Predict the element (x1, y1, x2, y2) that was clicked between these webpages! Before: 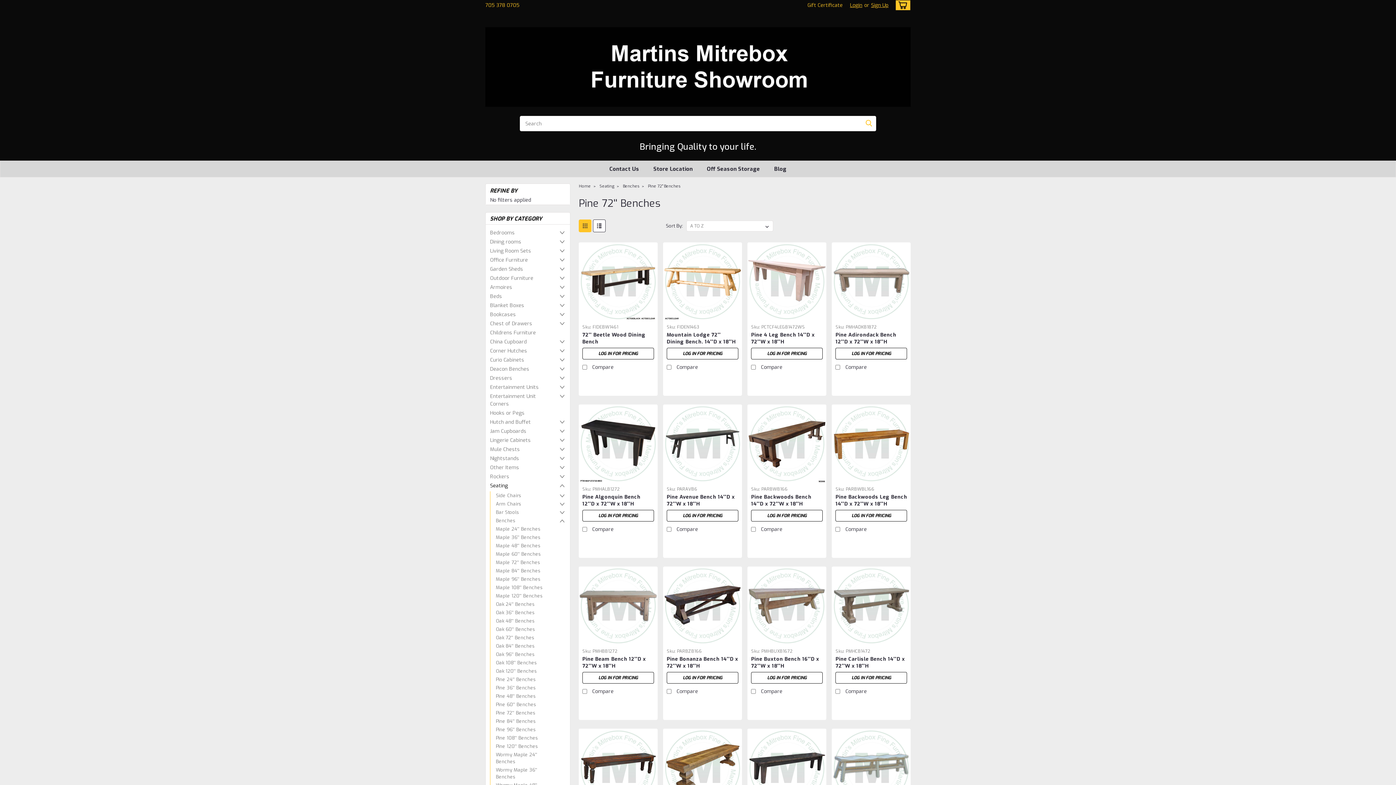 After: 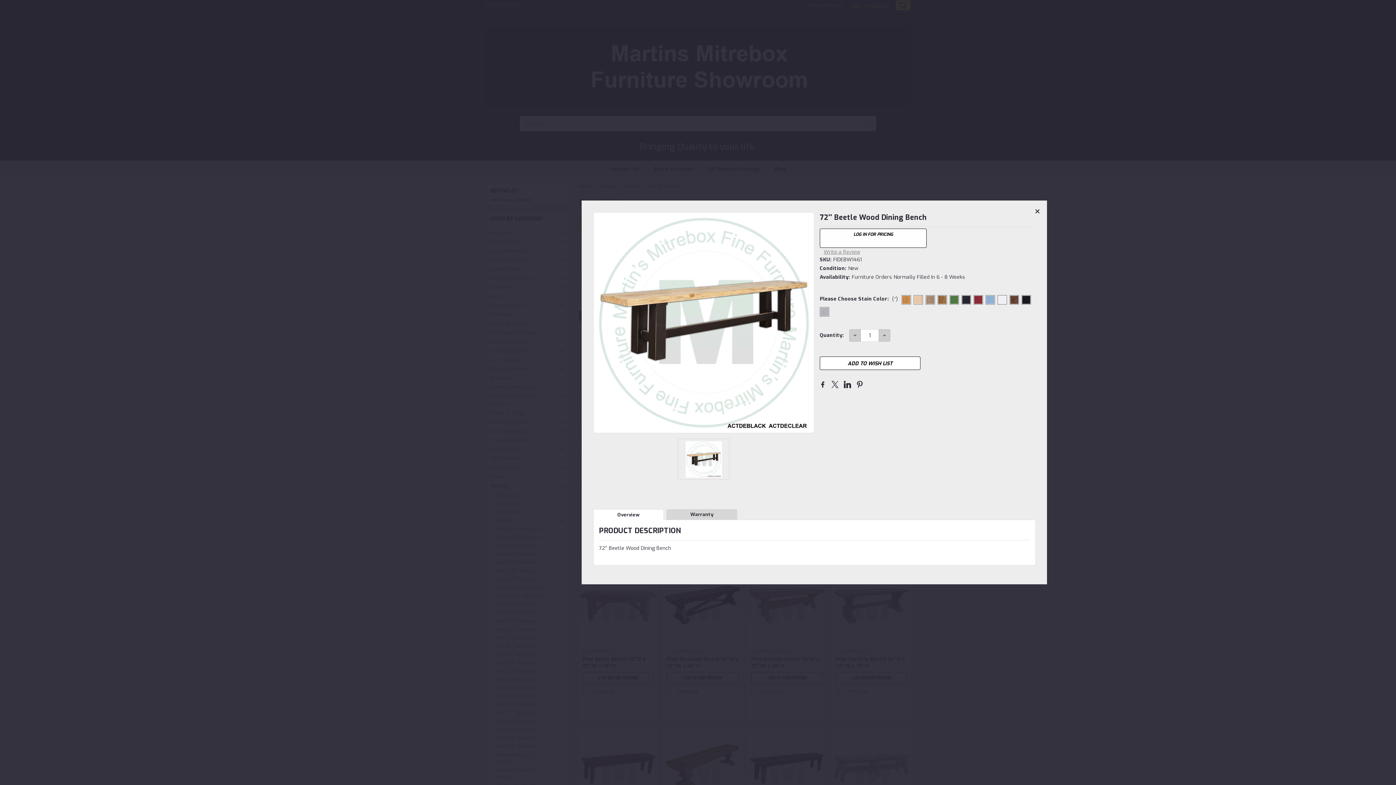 Action: label: QUICK VIEW bbox: (578, 310, 657, 321)